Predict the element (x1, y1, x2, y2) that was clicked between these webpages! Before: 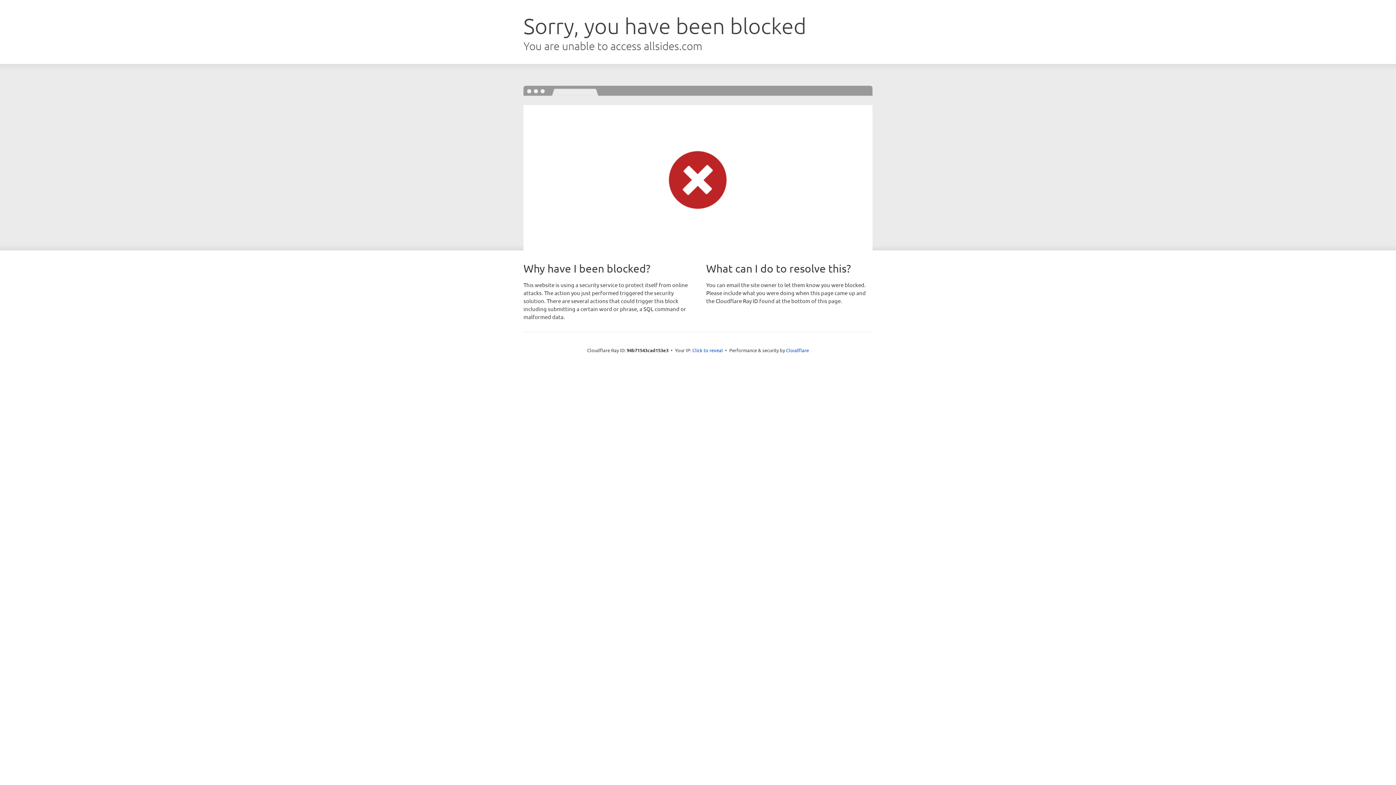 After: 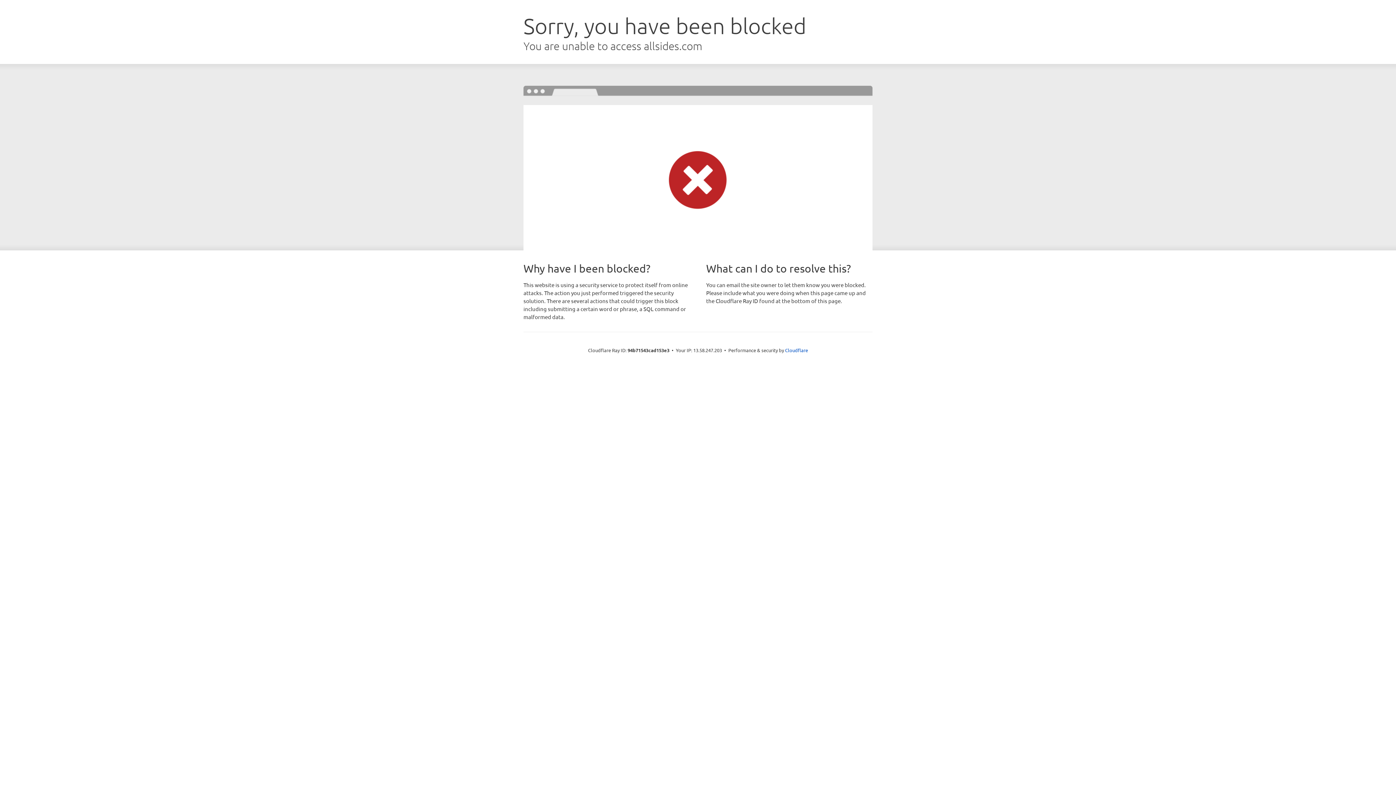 Action: bbox: (692, 346, 723, 353) label: Click to reveal